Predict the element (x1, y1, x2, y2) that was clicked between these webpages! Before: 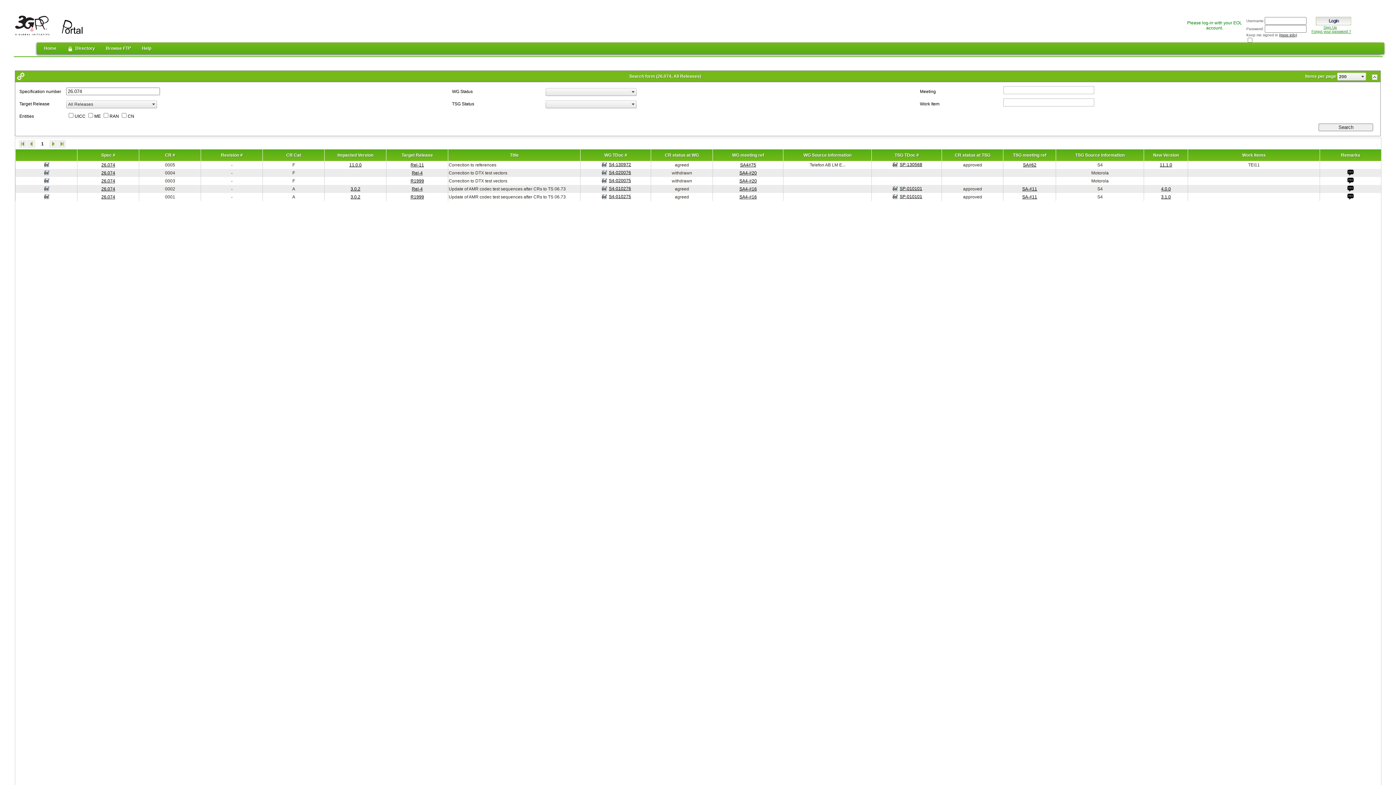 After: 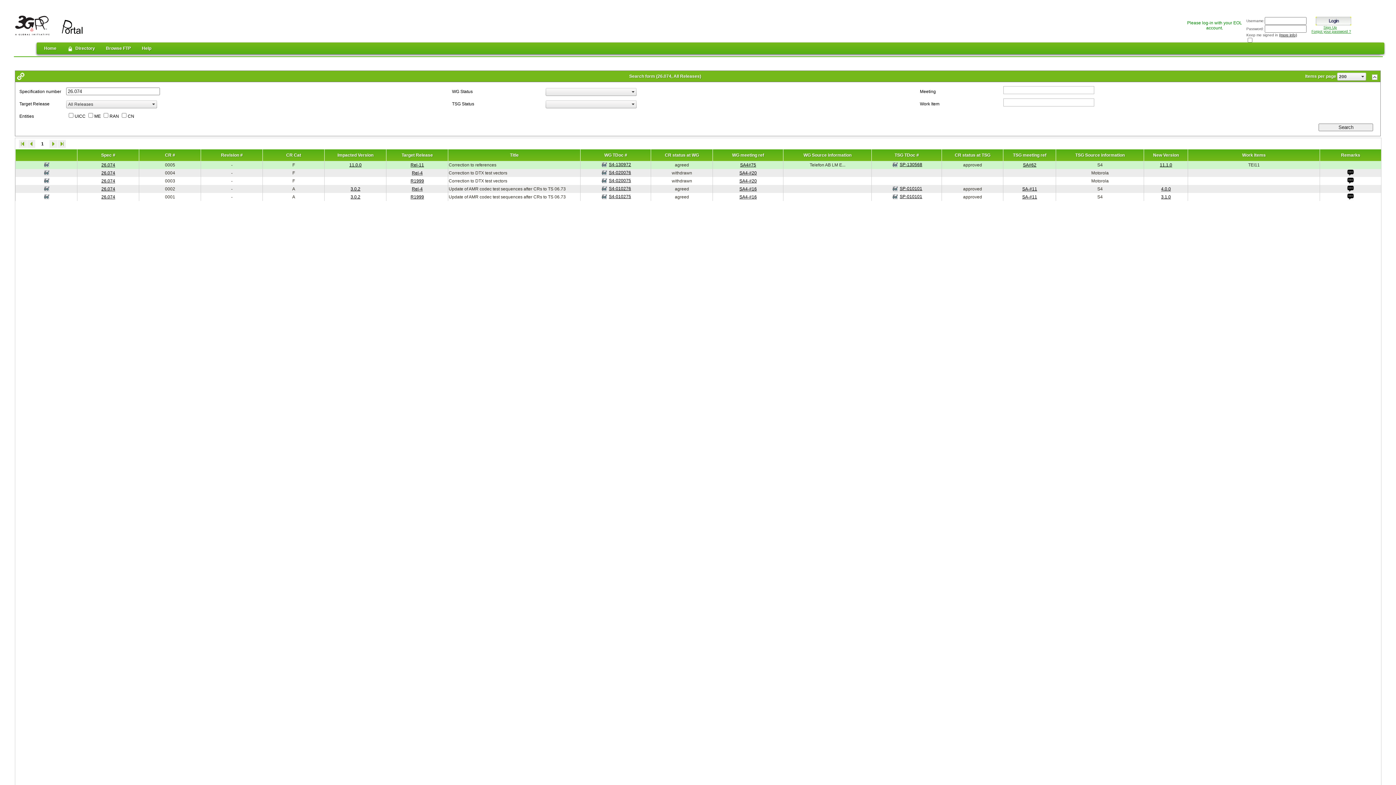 Action: bbox: (740, 162, 756, 167) label: SA4#75